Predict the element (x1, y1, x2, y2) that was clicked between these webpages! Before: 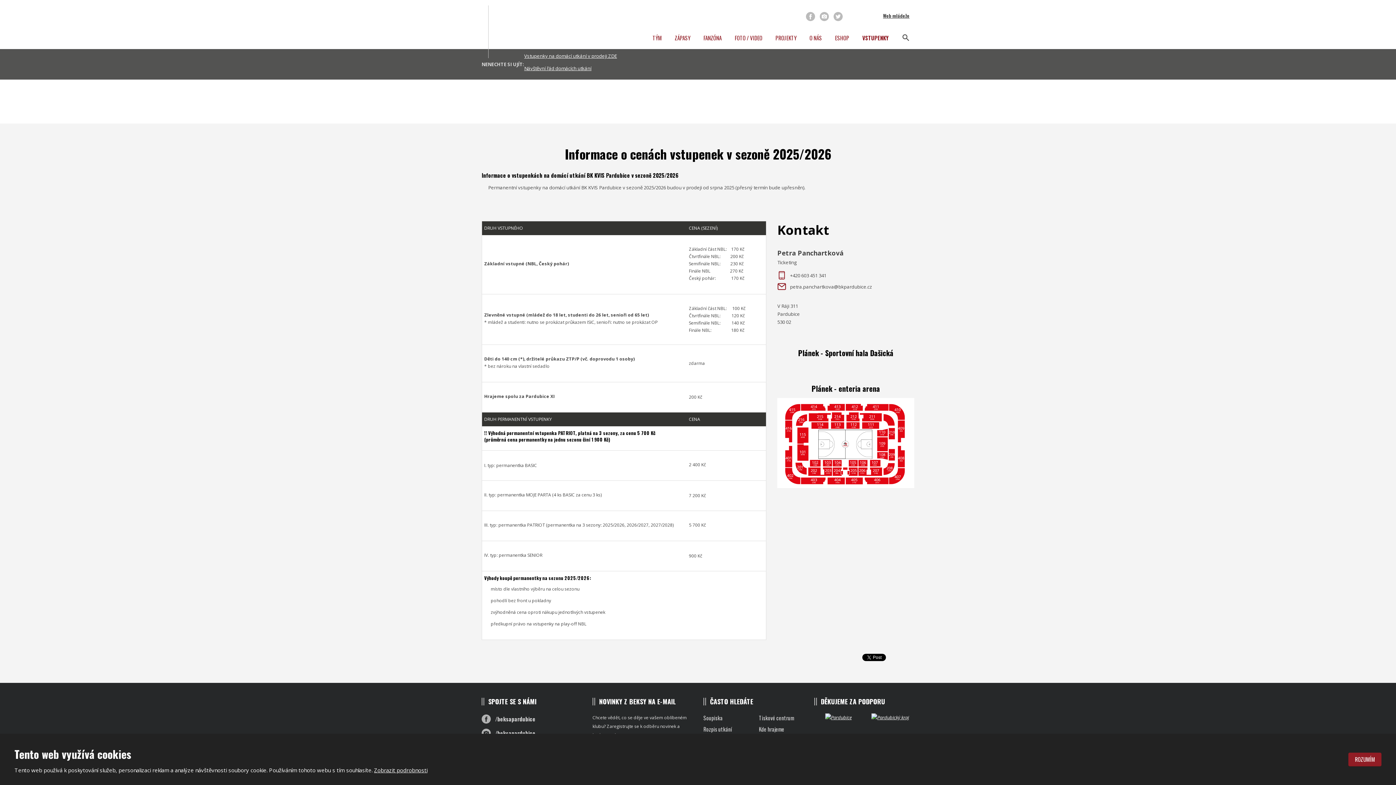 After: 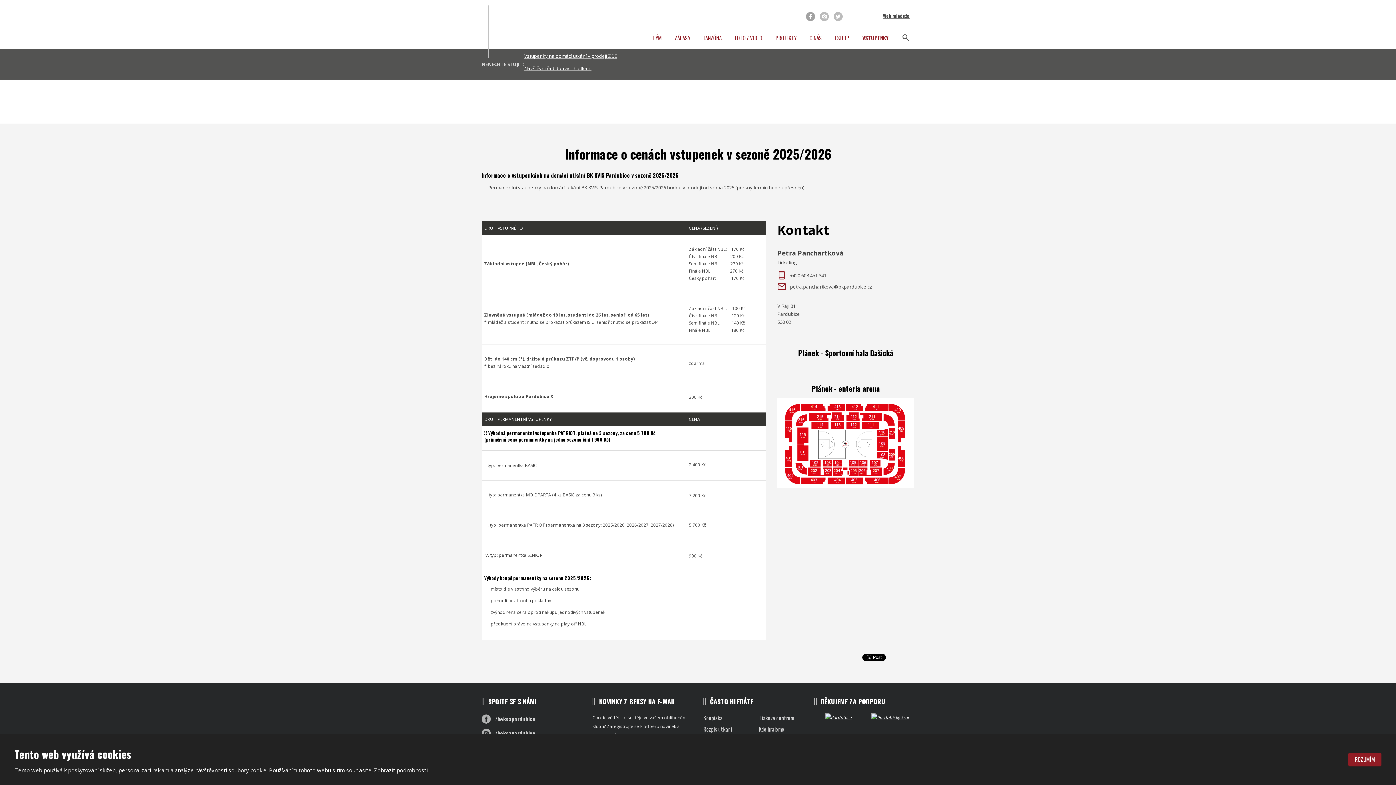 Action: bbox: (806, 12, 815, 21)